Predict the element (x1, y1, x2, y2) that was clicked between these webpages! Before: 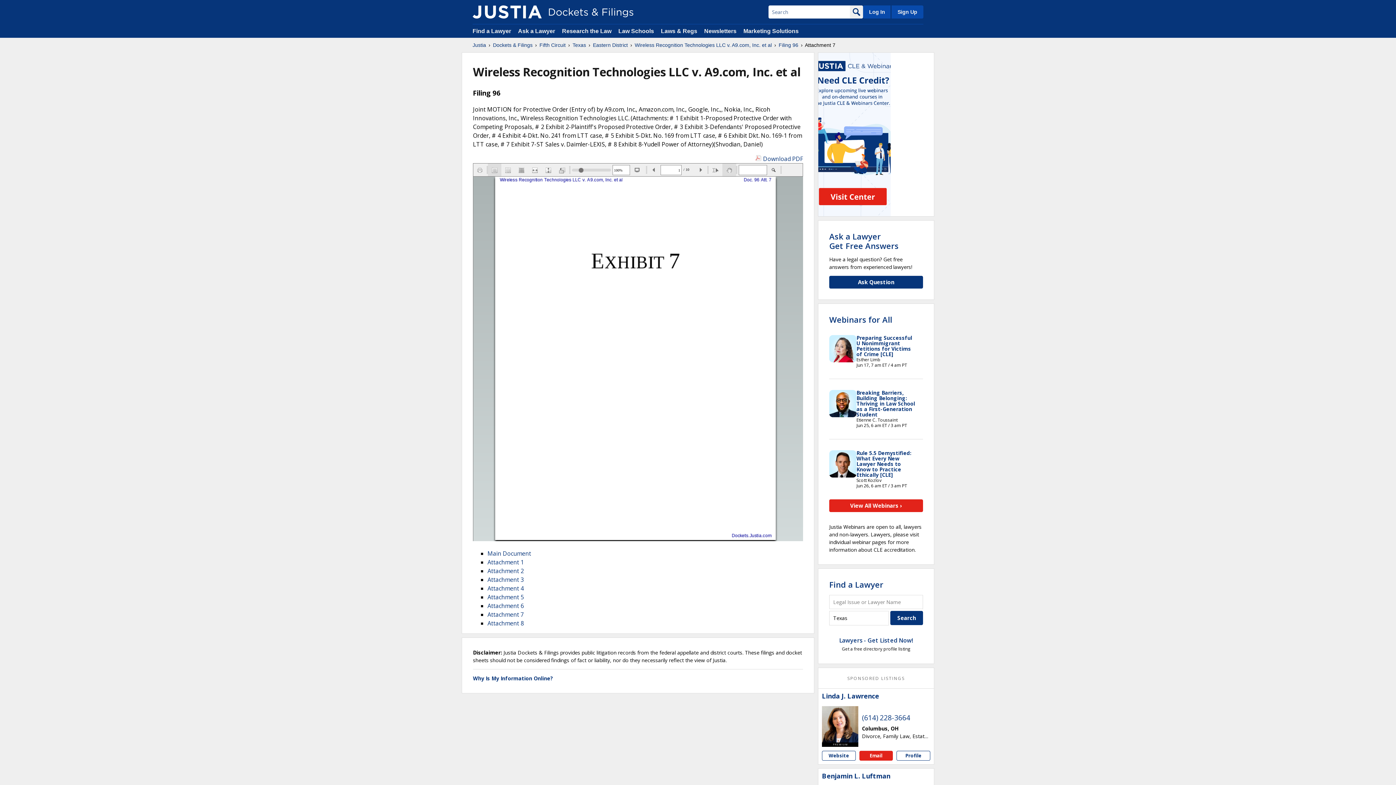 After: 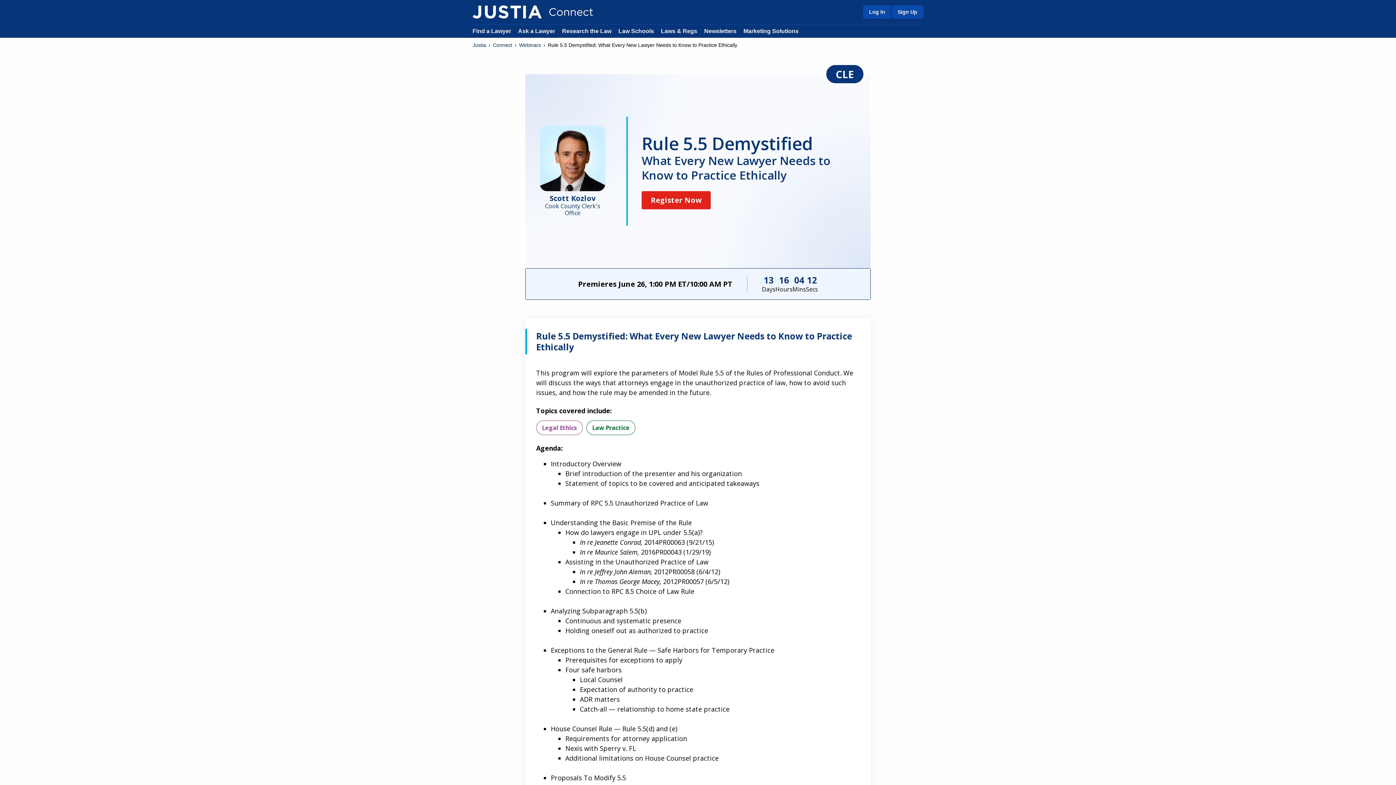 Action: bbox: (856, 449, 911, 478) label: Rule 5.5 Demystified: What Every New Lawyer Needs to Know to Practice Ethically [CLE]